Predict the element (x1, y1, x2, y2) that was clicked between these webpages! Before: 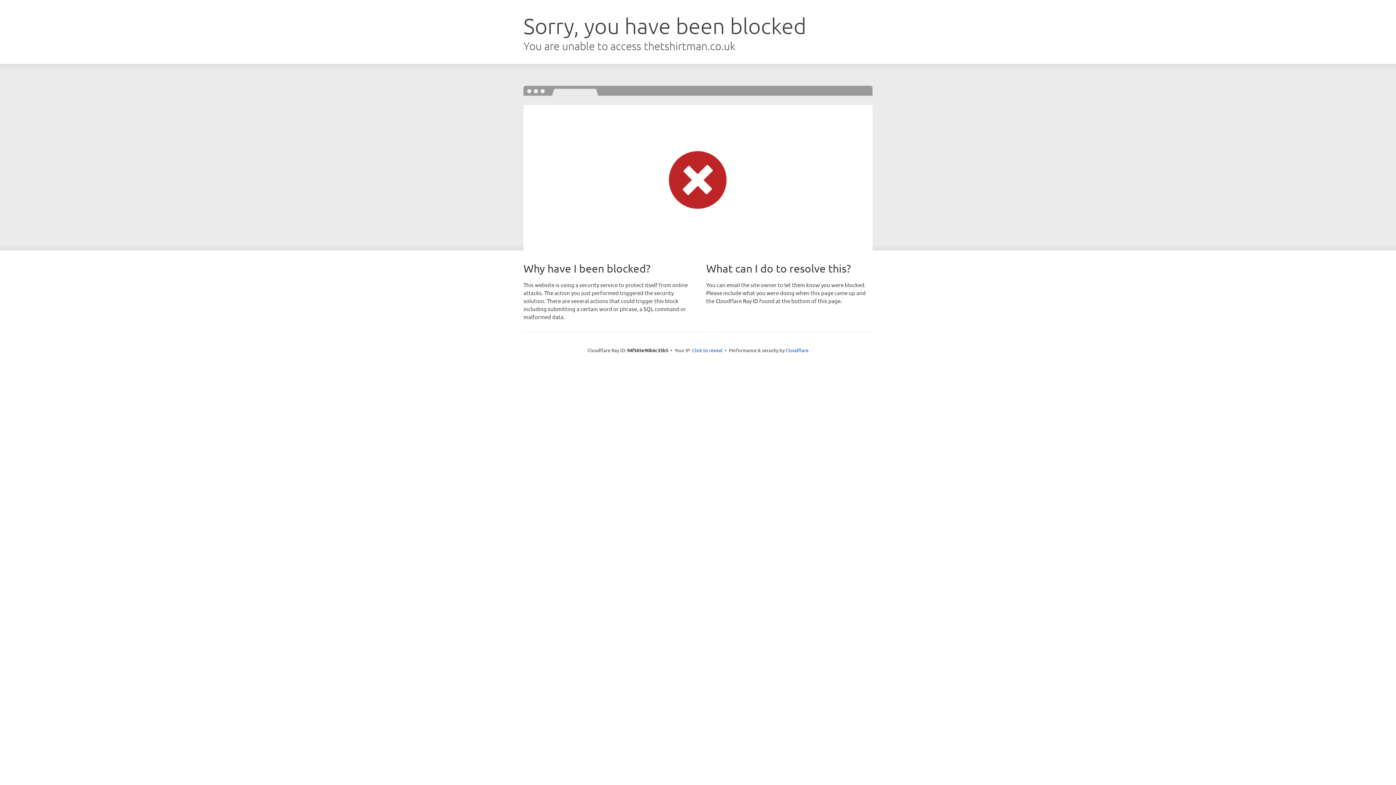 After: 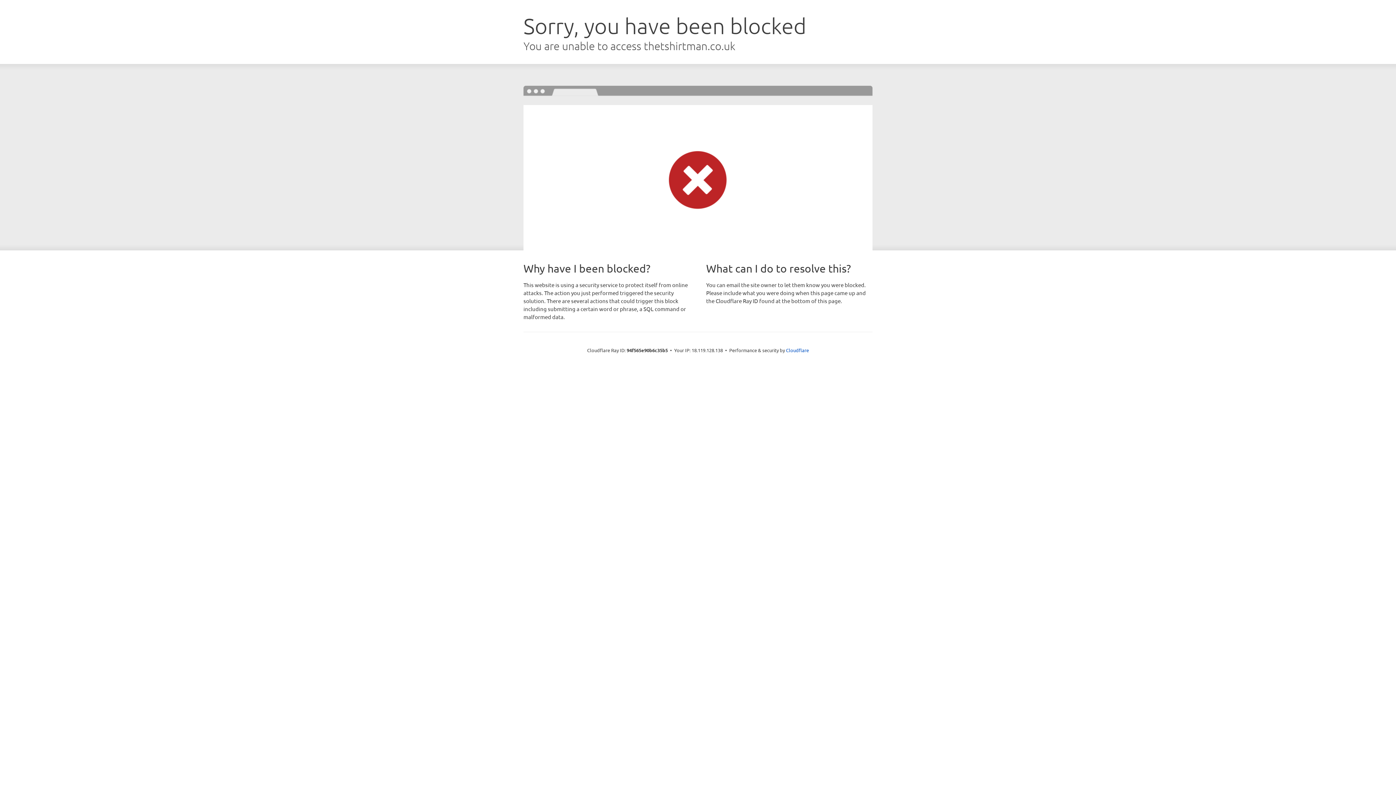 Action: label: Click to reveal bbox: (692, 346, 722, 353)